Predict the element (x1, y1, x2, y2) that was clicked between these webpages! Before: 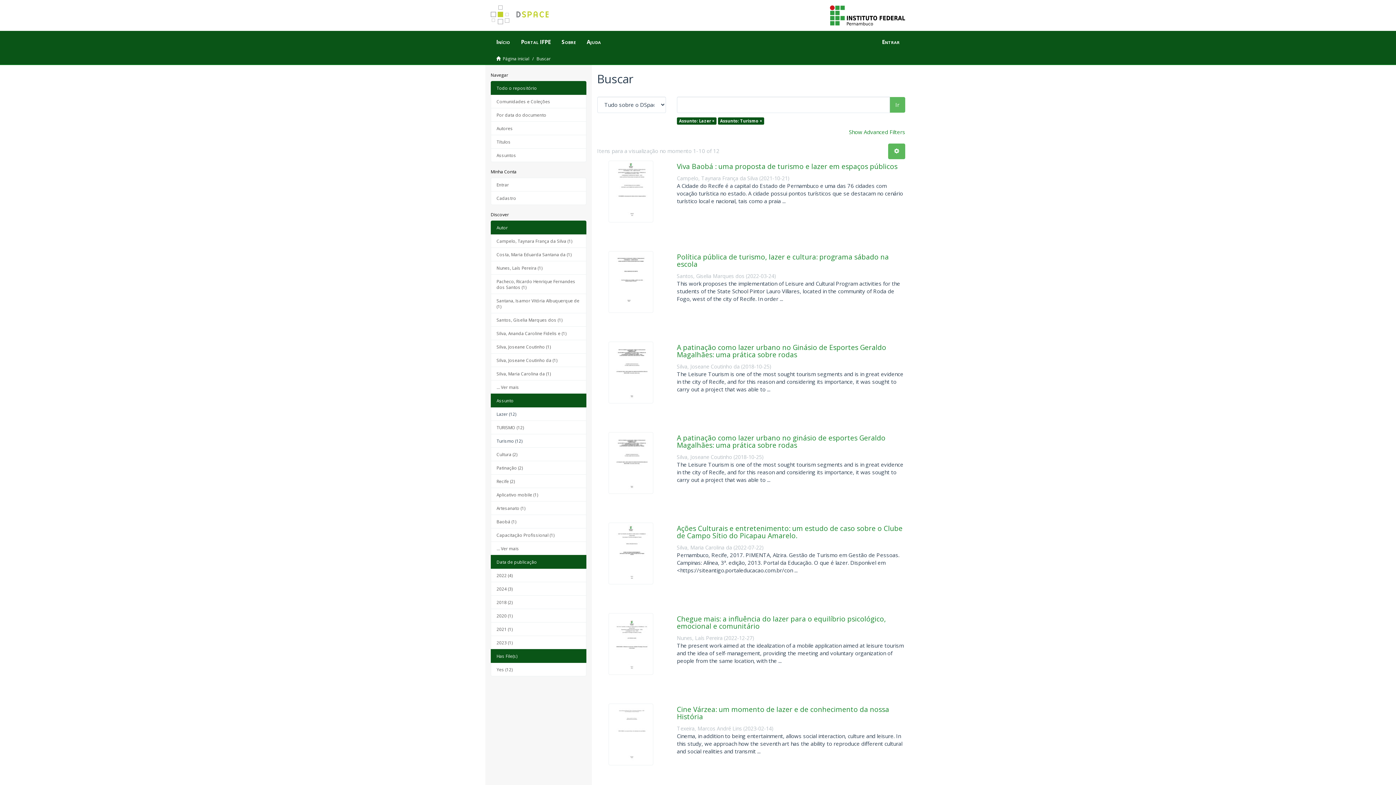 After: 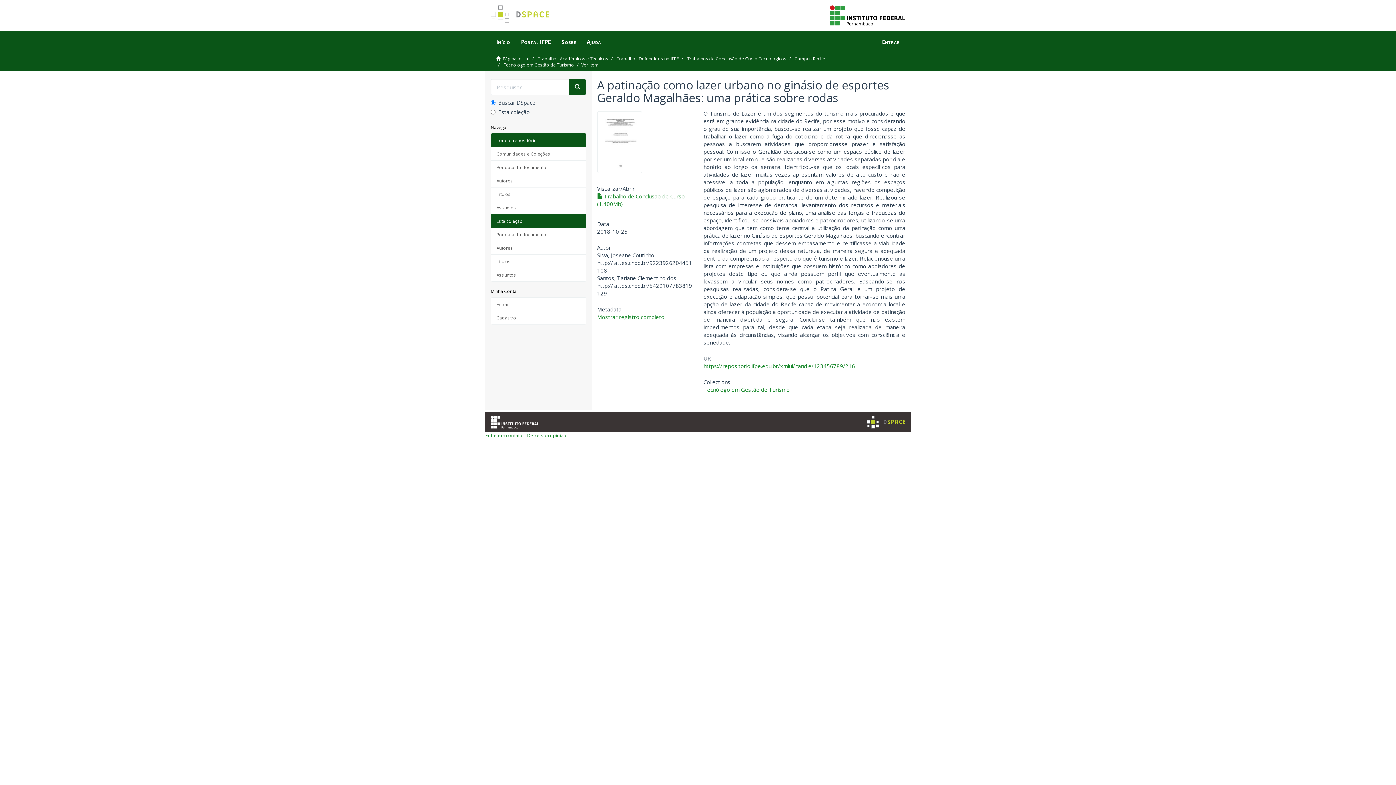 Action: bbox: (597, 432, 664, 494)